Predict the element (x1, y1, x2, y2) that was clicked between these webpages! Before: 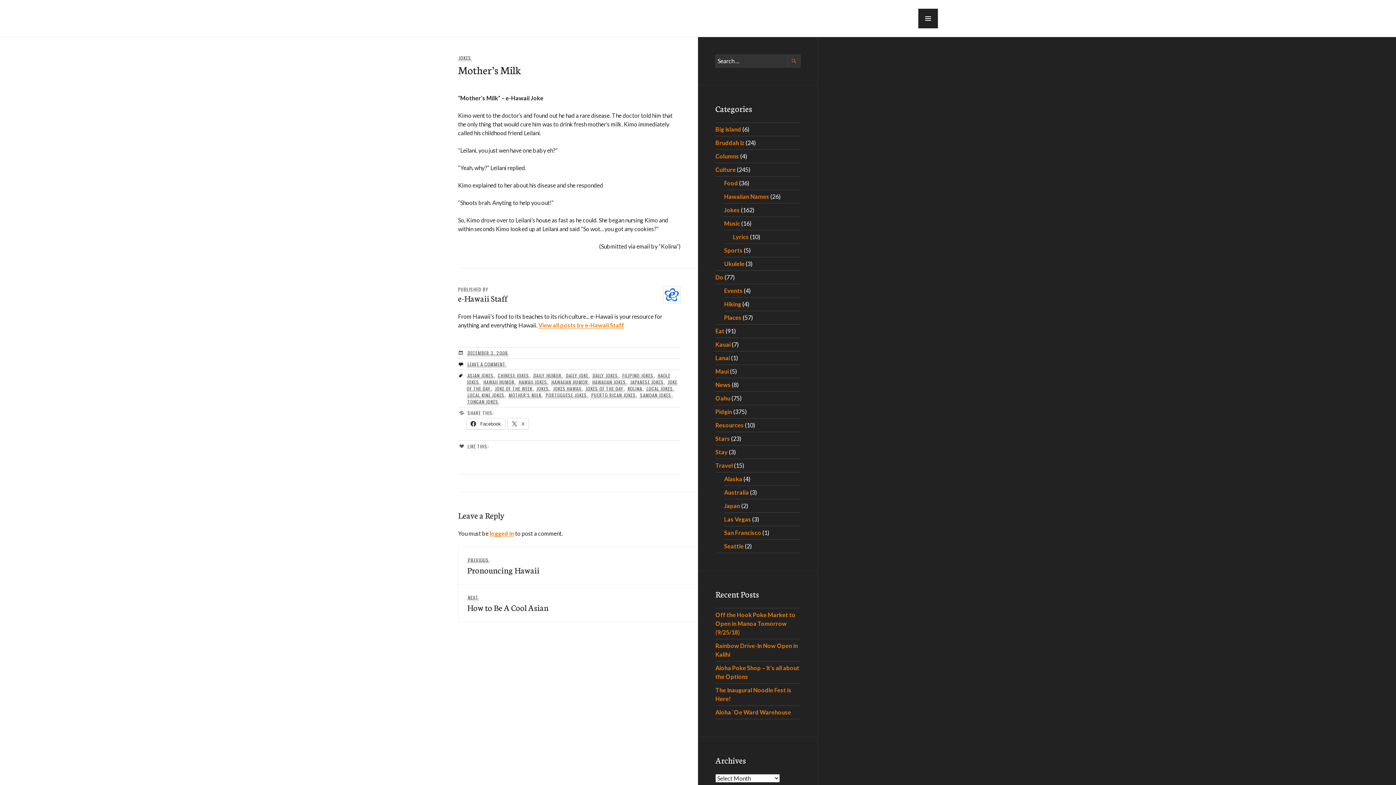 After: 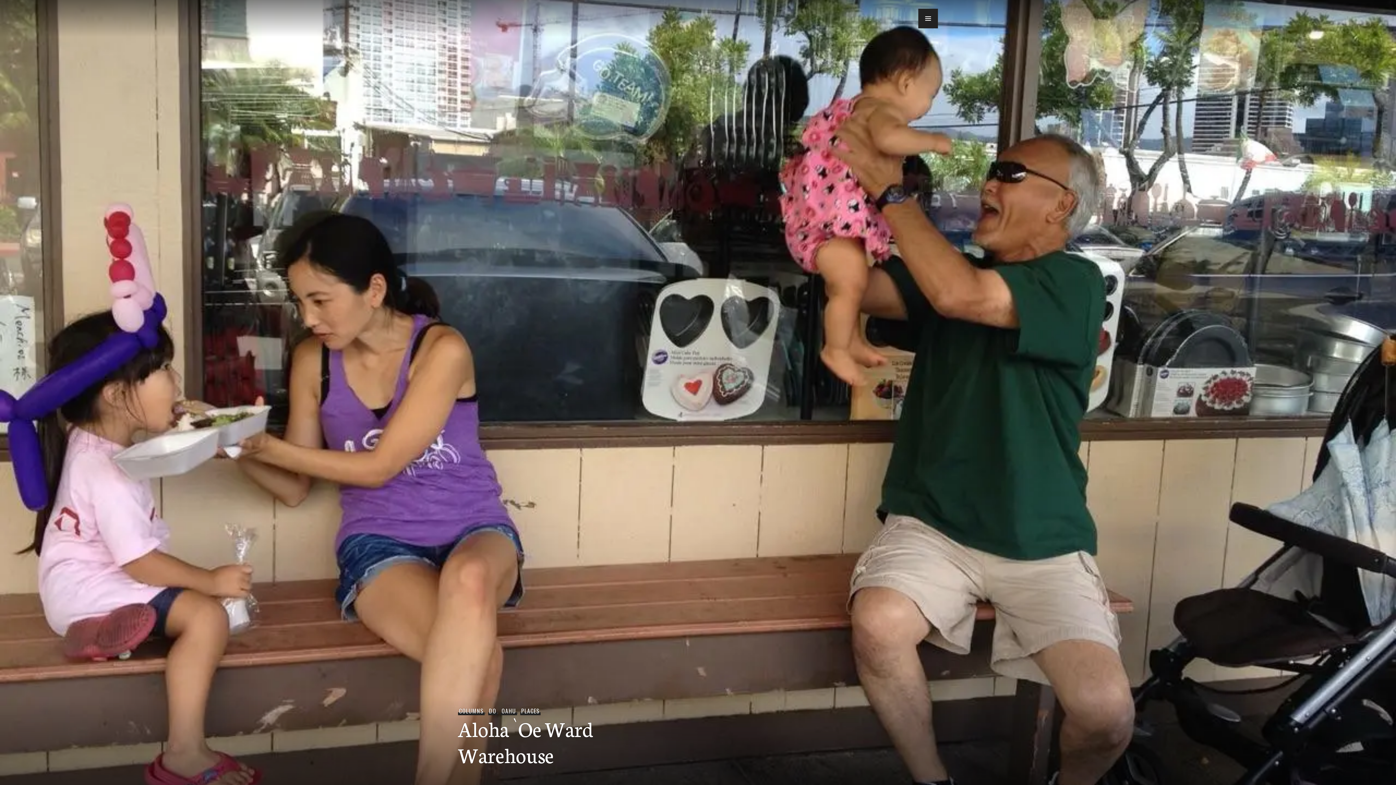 Action: bbox: (715, 709, 791, 716) label: Aloha `Oe Ward Warehouse